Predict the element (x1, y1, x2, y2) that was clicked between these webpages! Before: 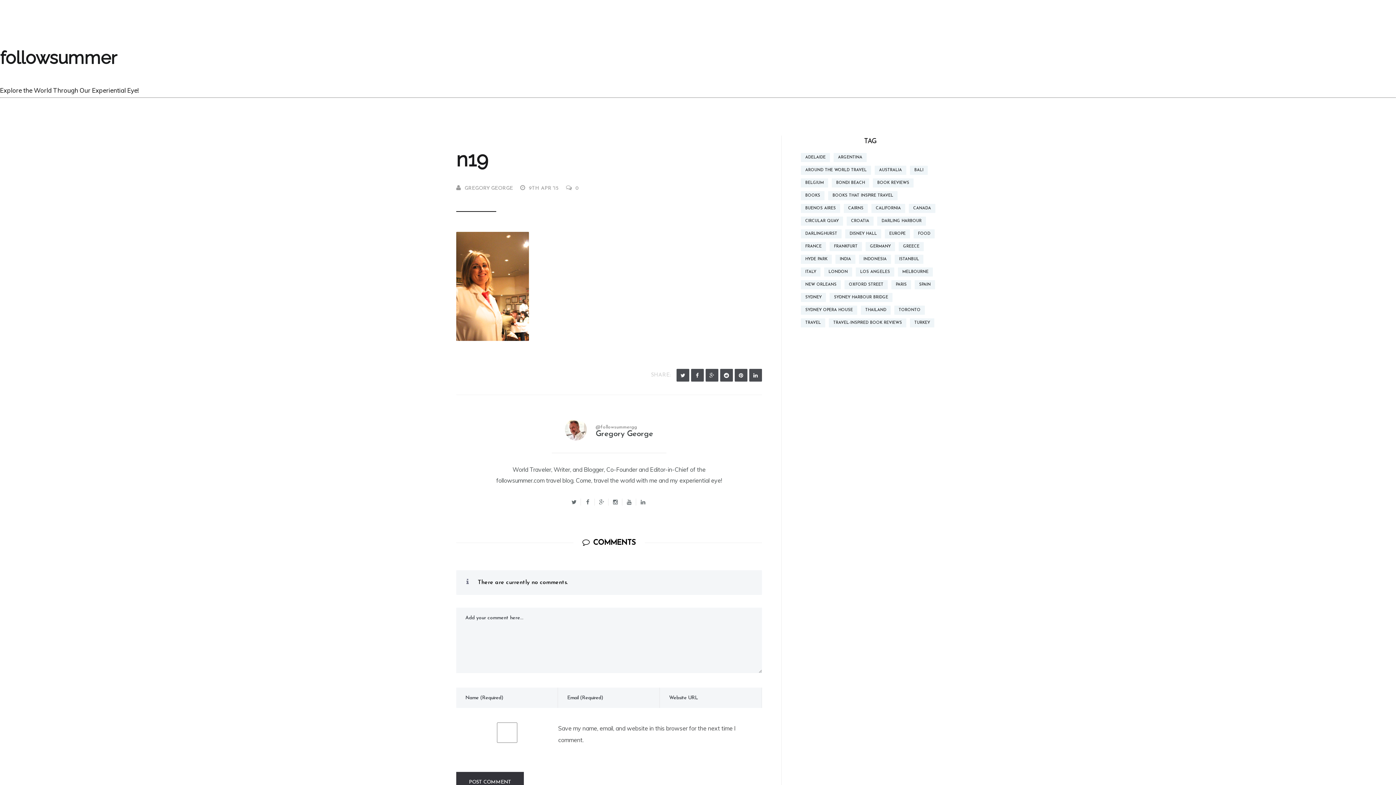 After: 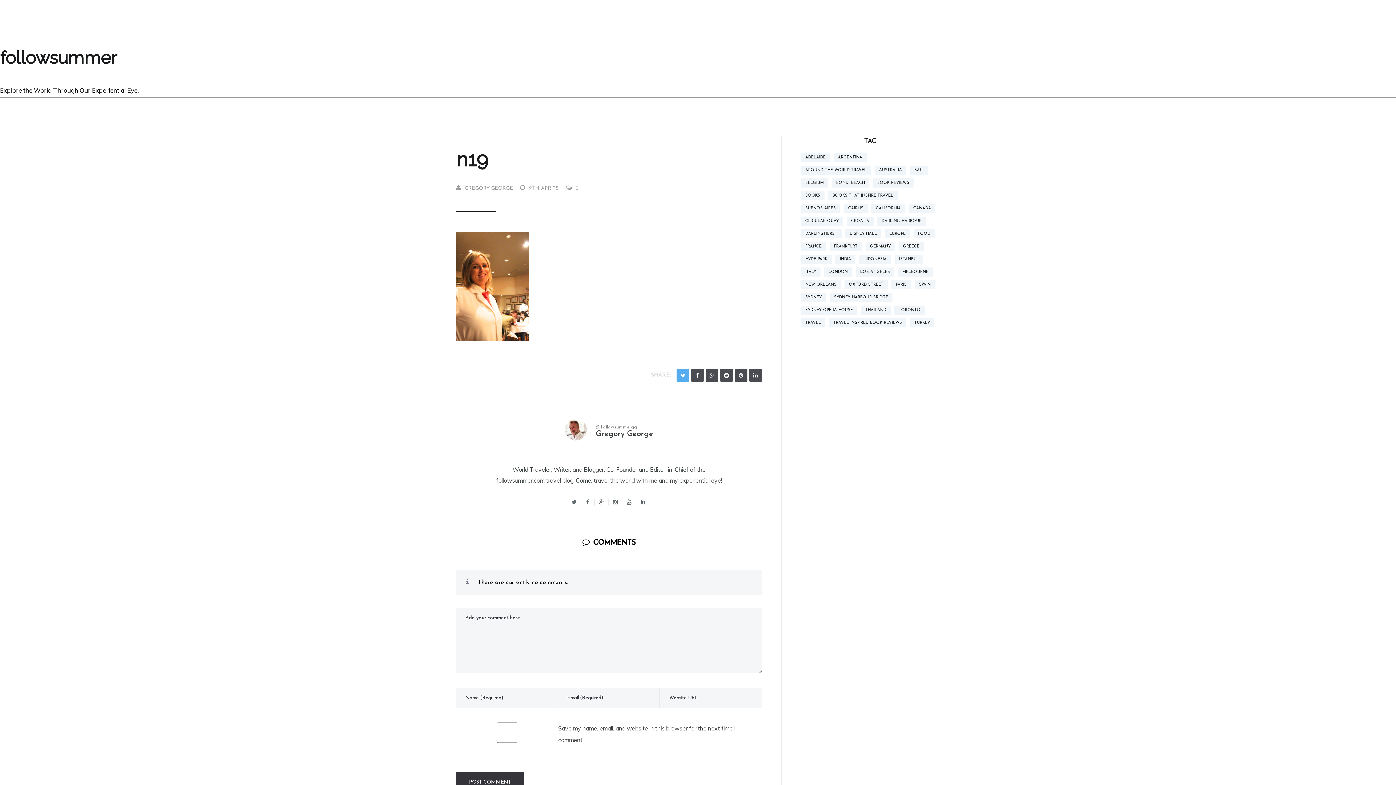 Action: bbox: (676, 369, 689, 381)